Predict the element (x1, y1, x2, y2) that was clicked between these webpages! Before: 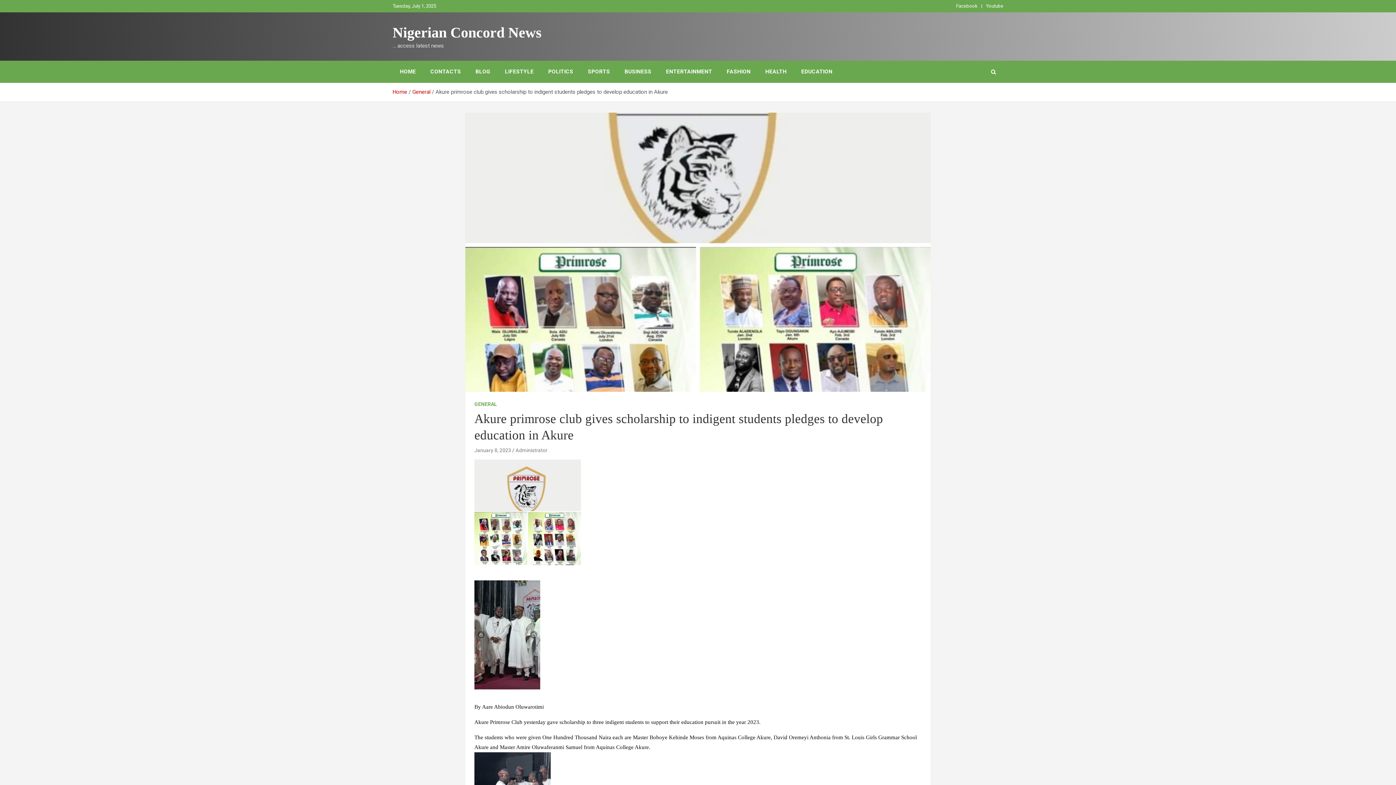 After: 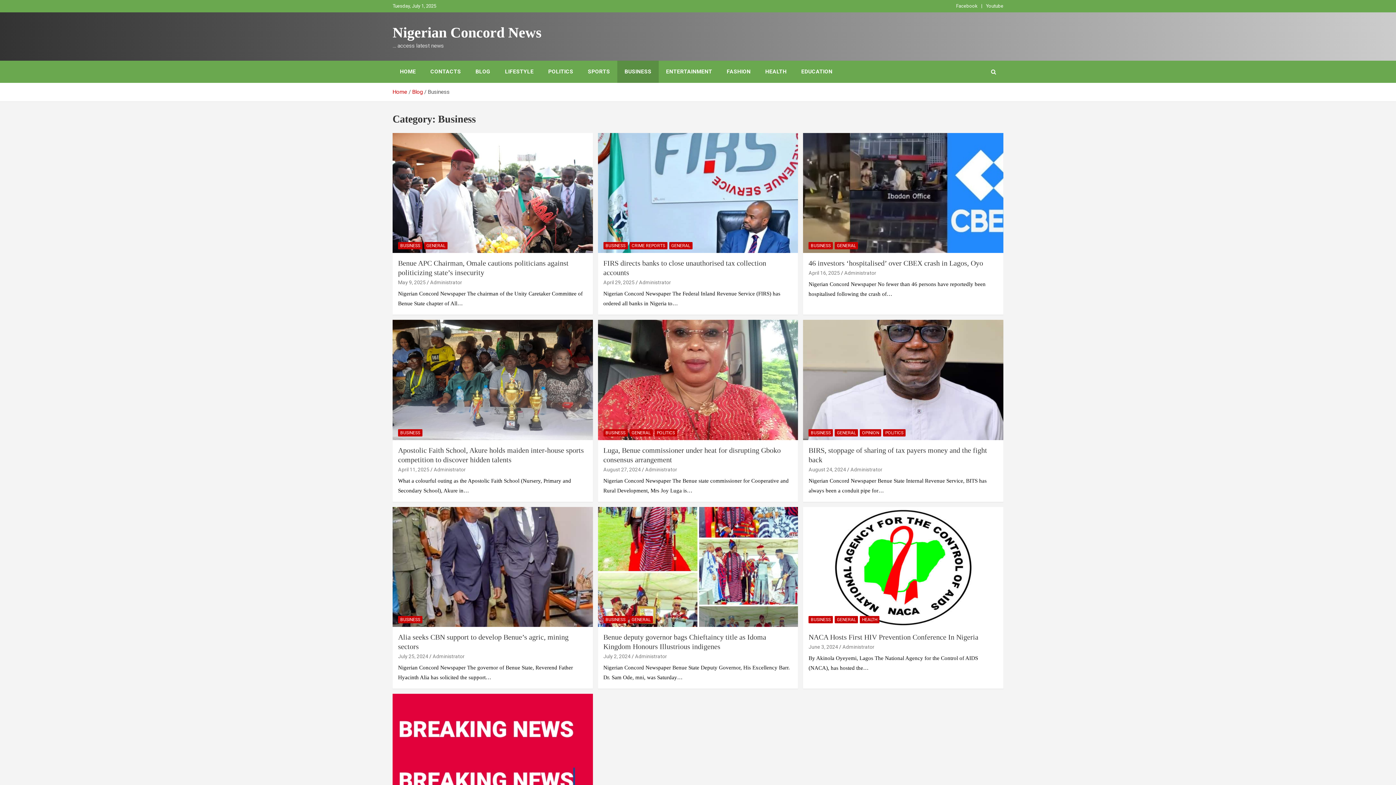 Action: bbox: (617, 60, 658, 82) label: BUSINESS